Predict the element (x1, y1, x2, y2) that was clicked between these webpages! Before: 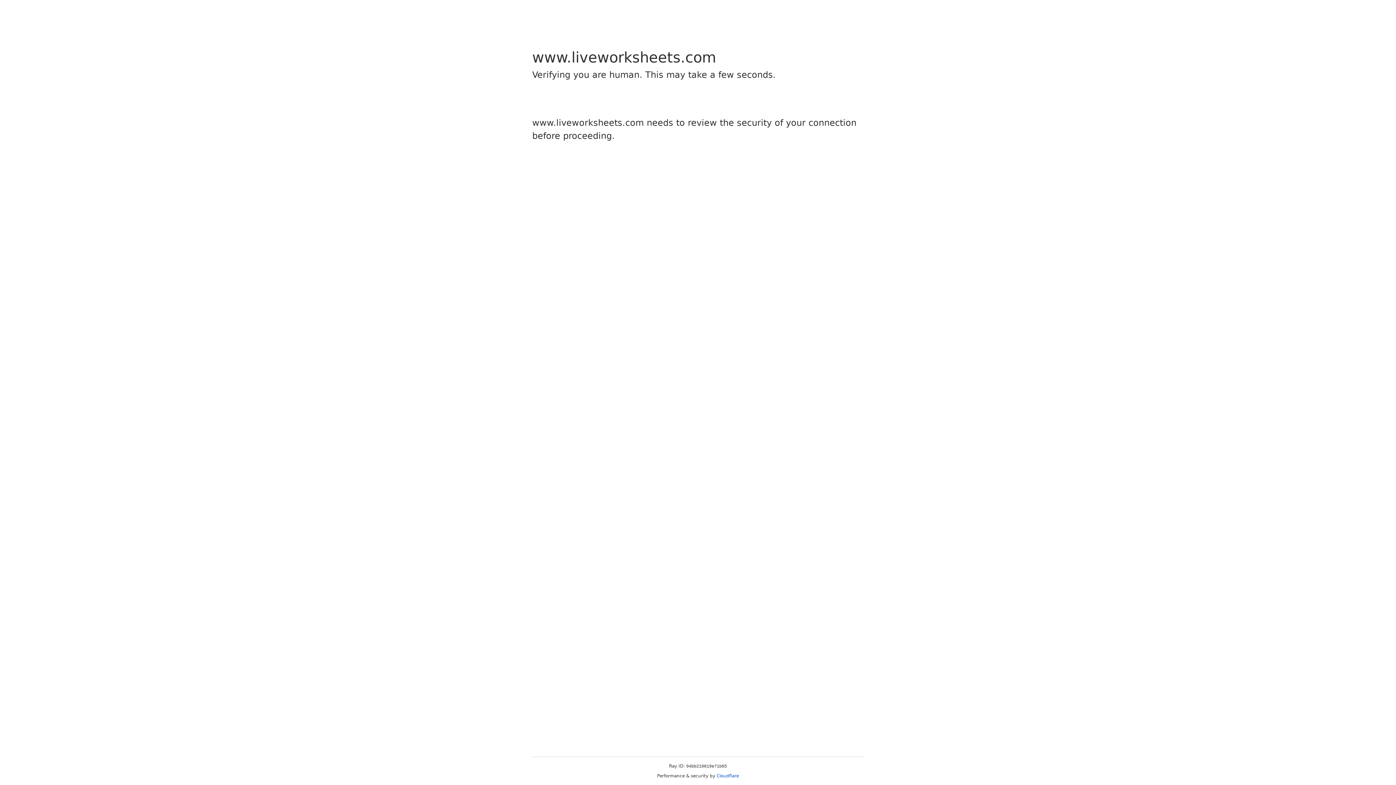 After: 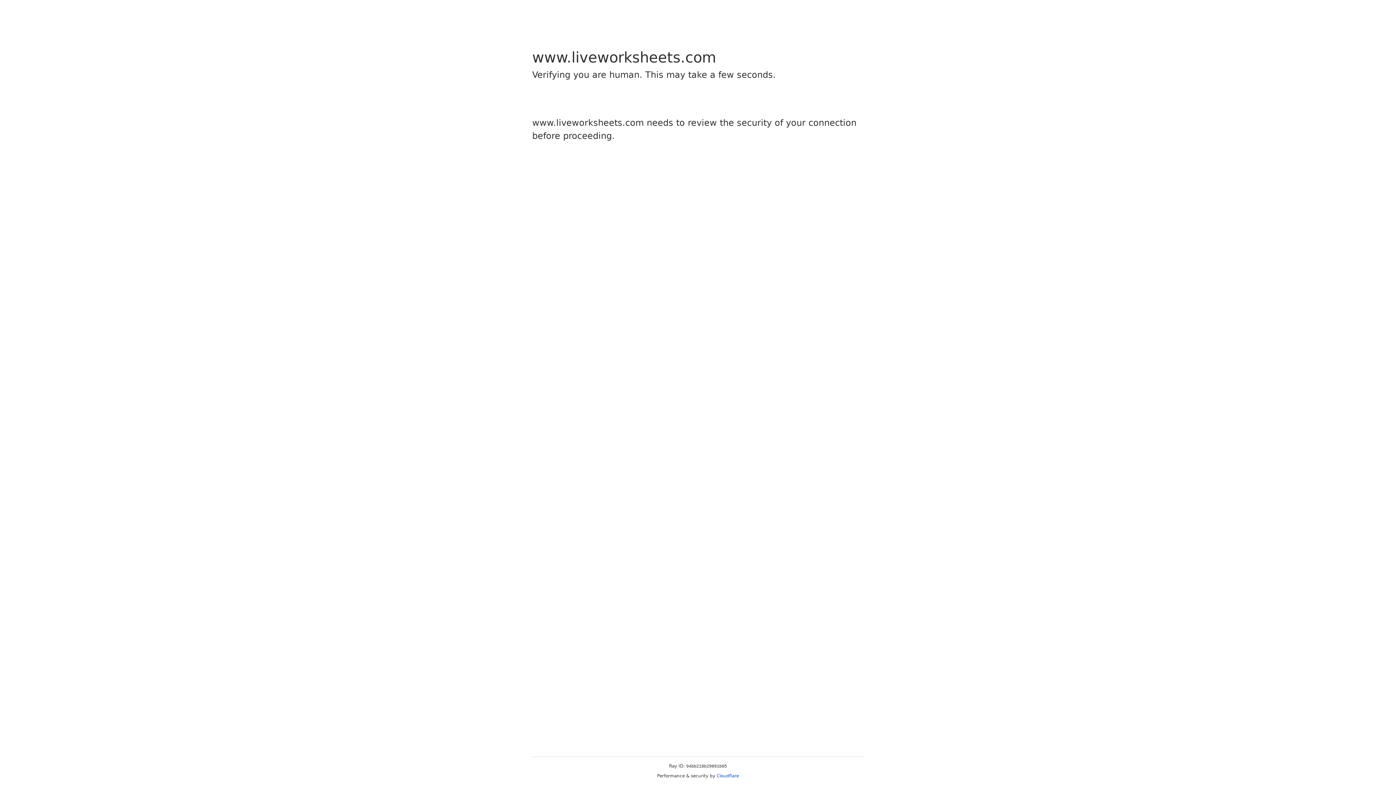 Action: bbox: (716, 773, 739, 778) label: Cloudflare